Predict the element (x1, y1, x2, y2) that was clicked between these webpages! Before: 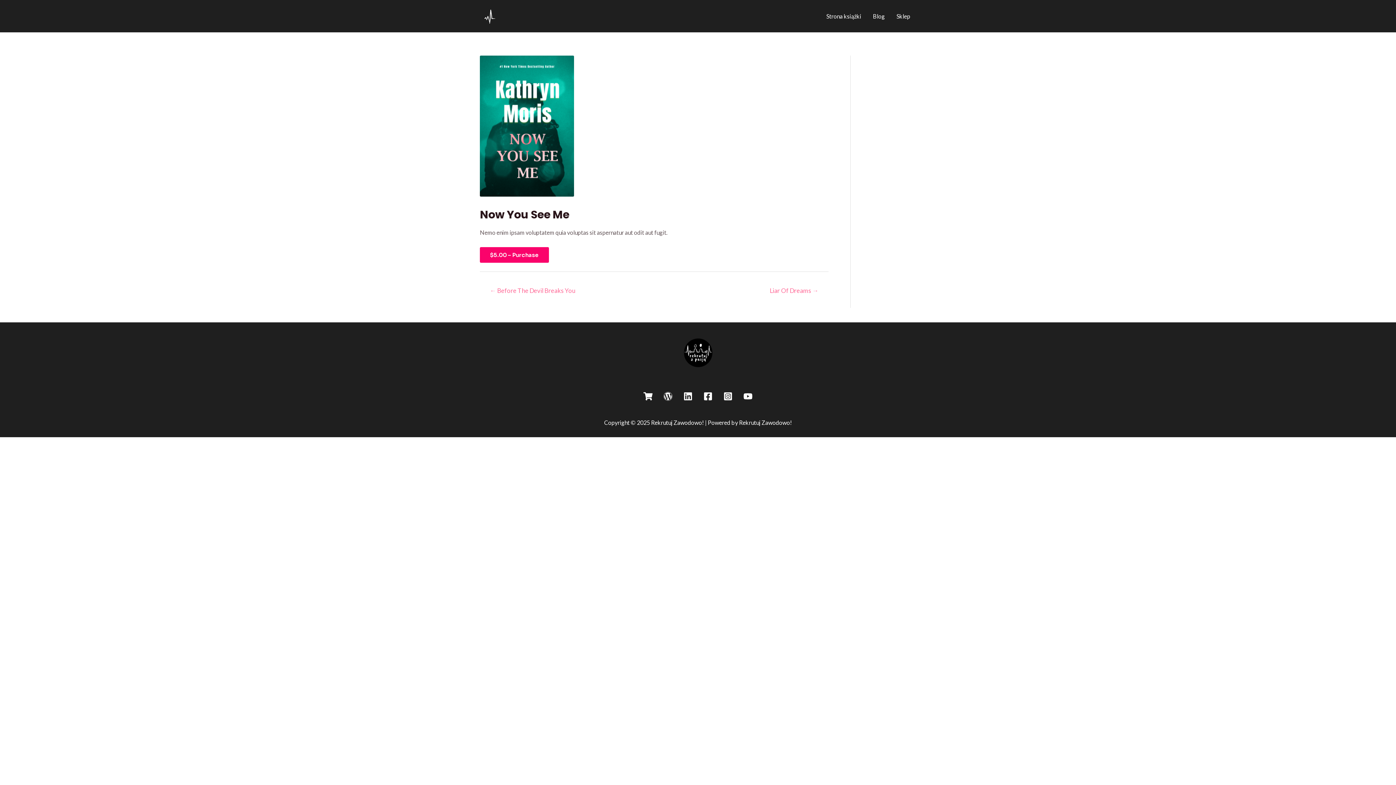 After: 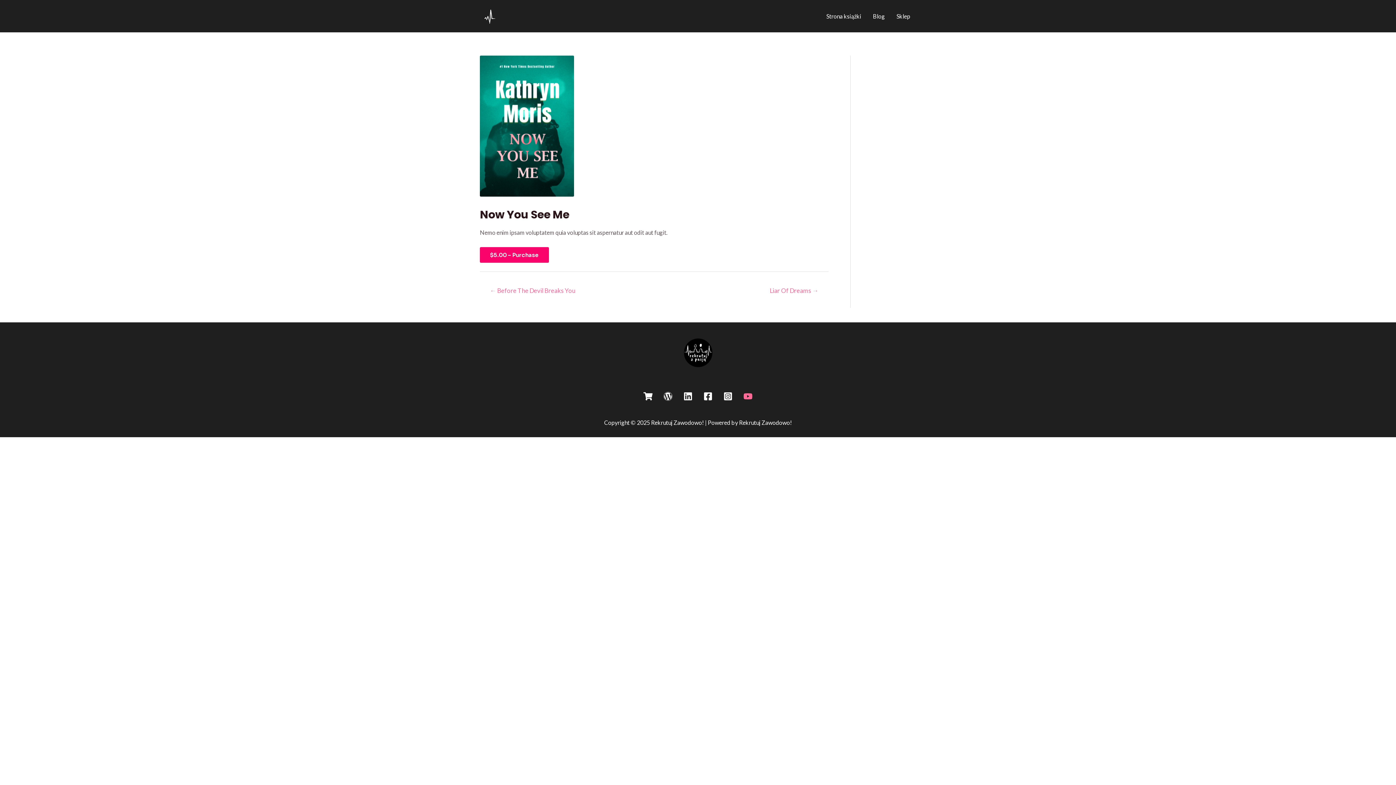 Action: label: YouTube bbox: (743, 391, 752, 401)